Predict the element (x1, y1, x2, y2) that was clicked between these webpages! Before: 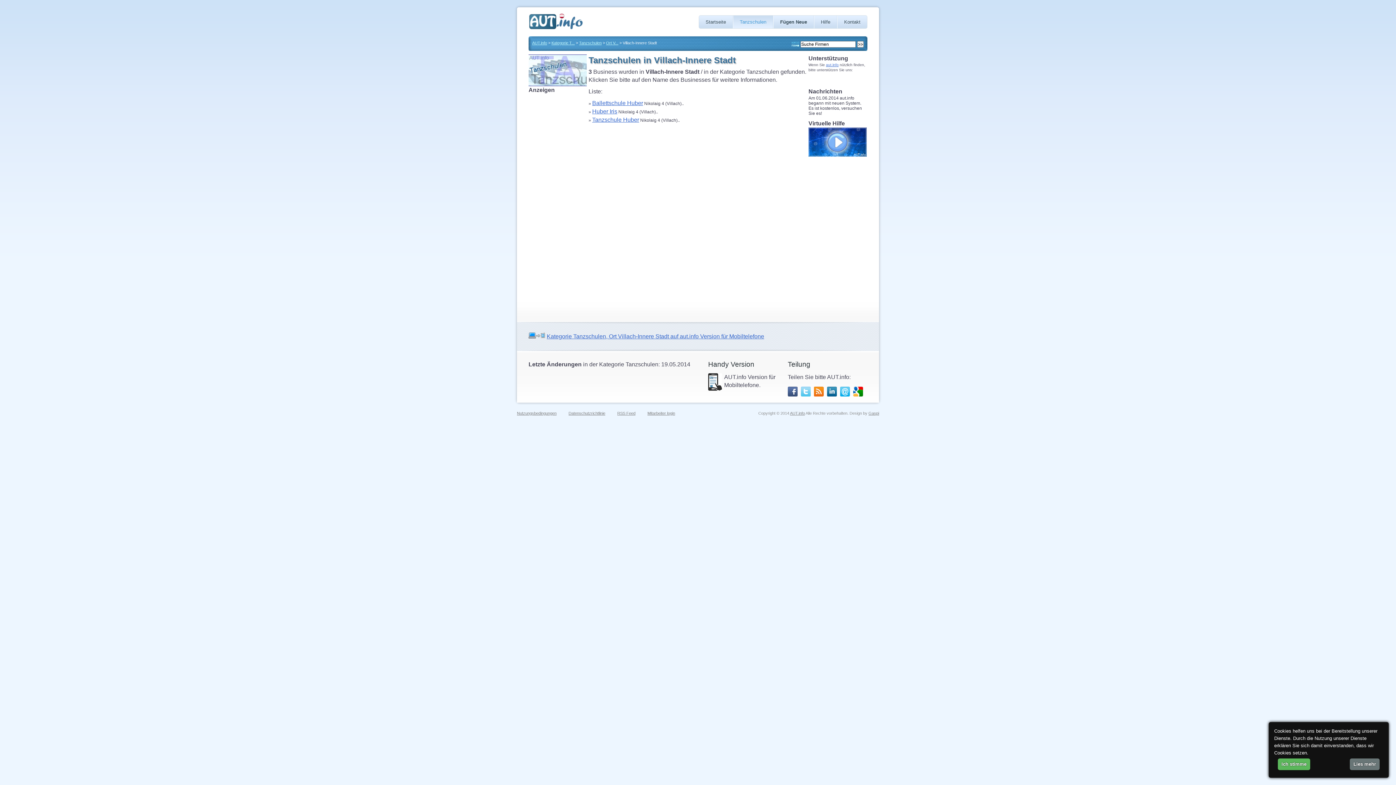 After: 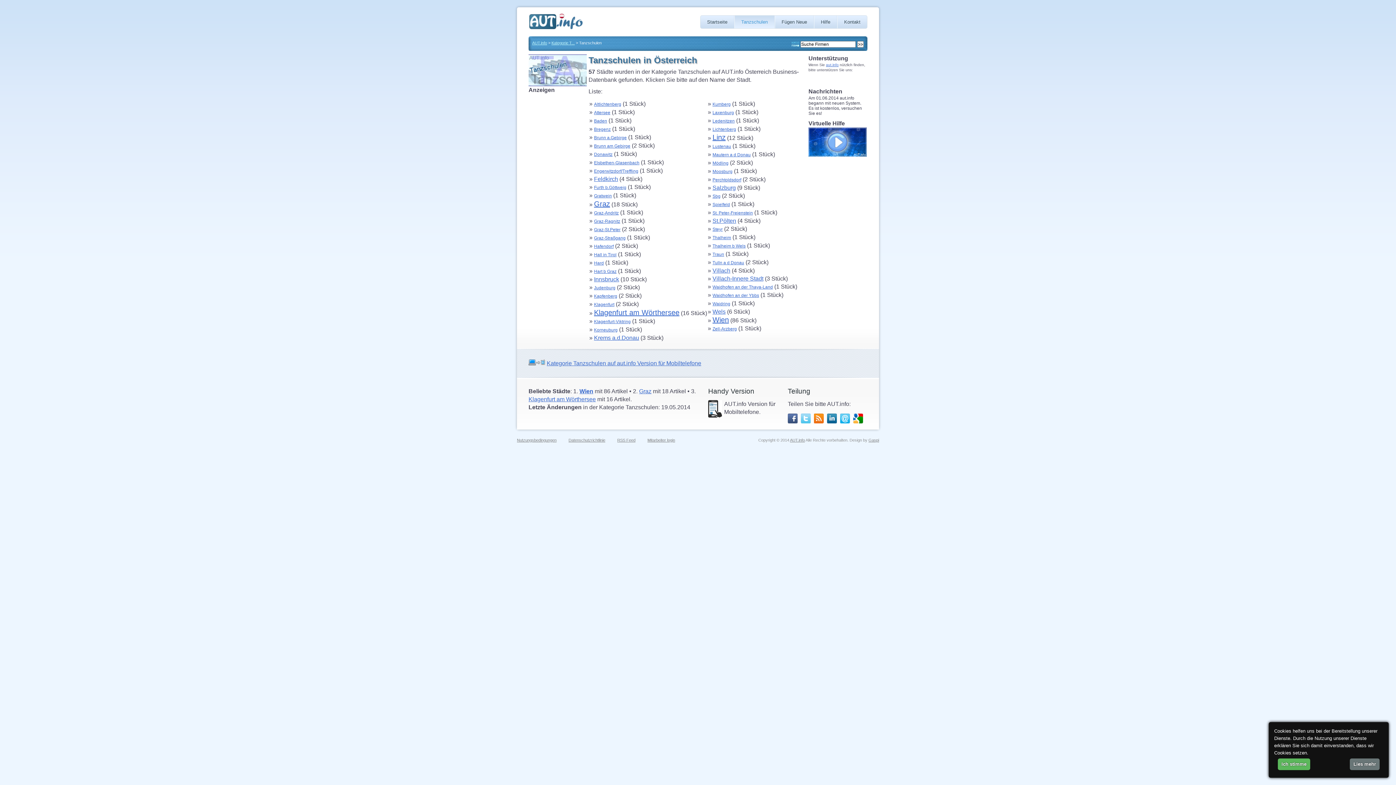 Action: bbox: (733, 15, 773, 28) label: Tanzschulen